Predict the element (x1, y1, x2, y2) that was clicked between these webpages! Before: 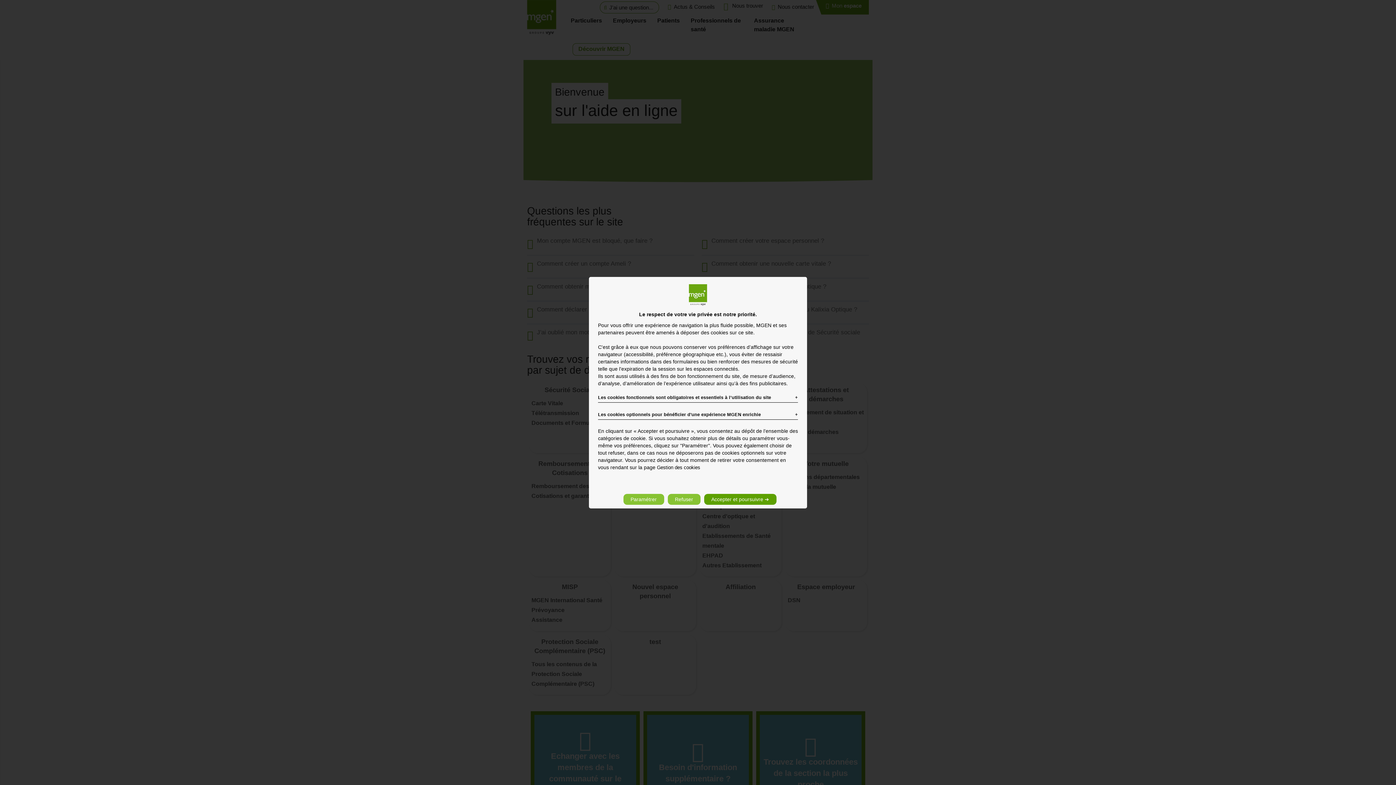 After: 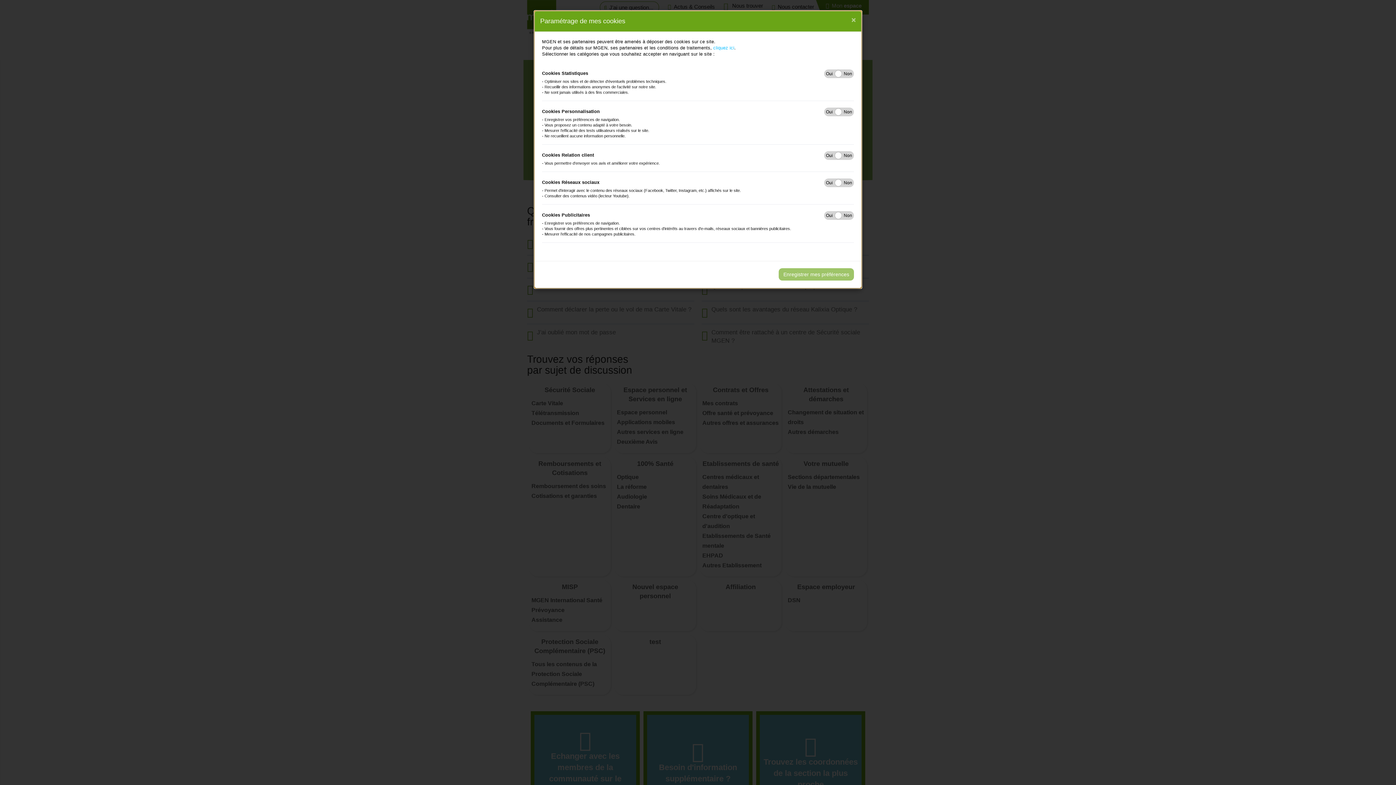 Action: bbox: (623, 494, 664, 505) label: Paramétrer